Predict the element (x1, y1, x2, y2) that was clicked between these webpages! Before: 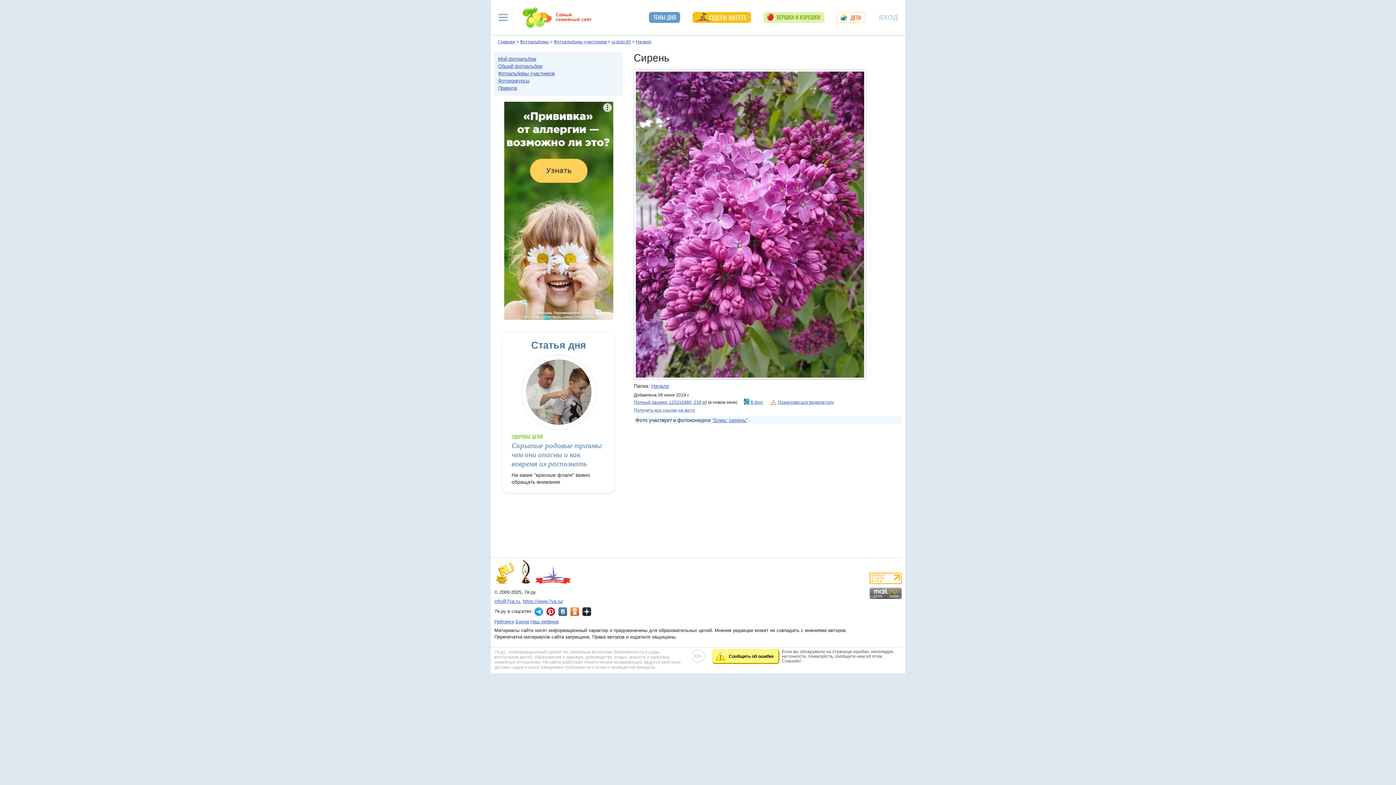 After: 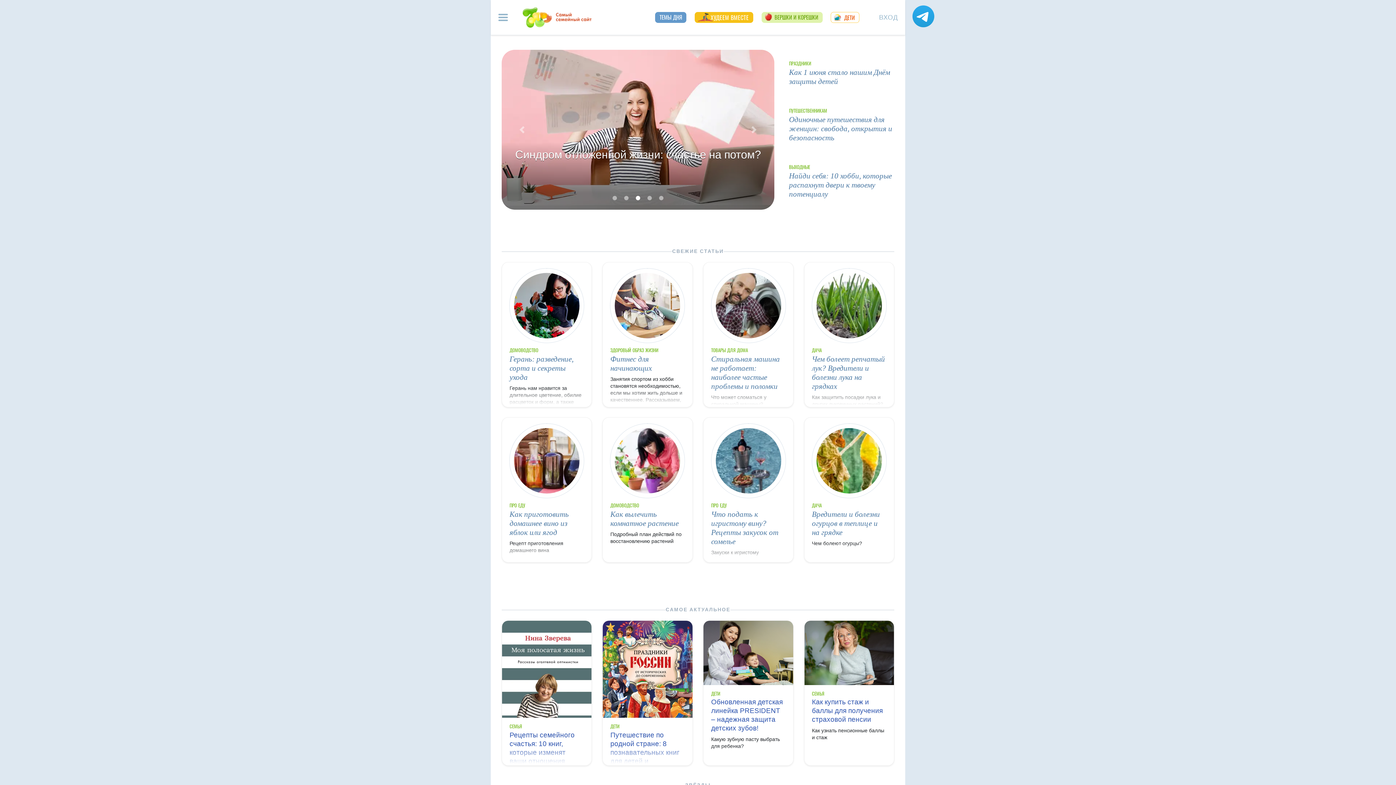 Action: bbox: (522, 7, 592, 27)